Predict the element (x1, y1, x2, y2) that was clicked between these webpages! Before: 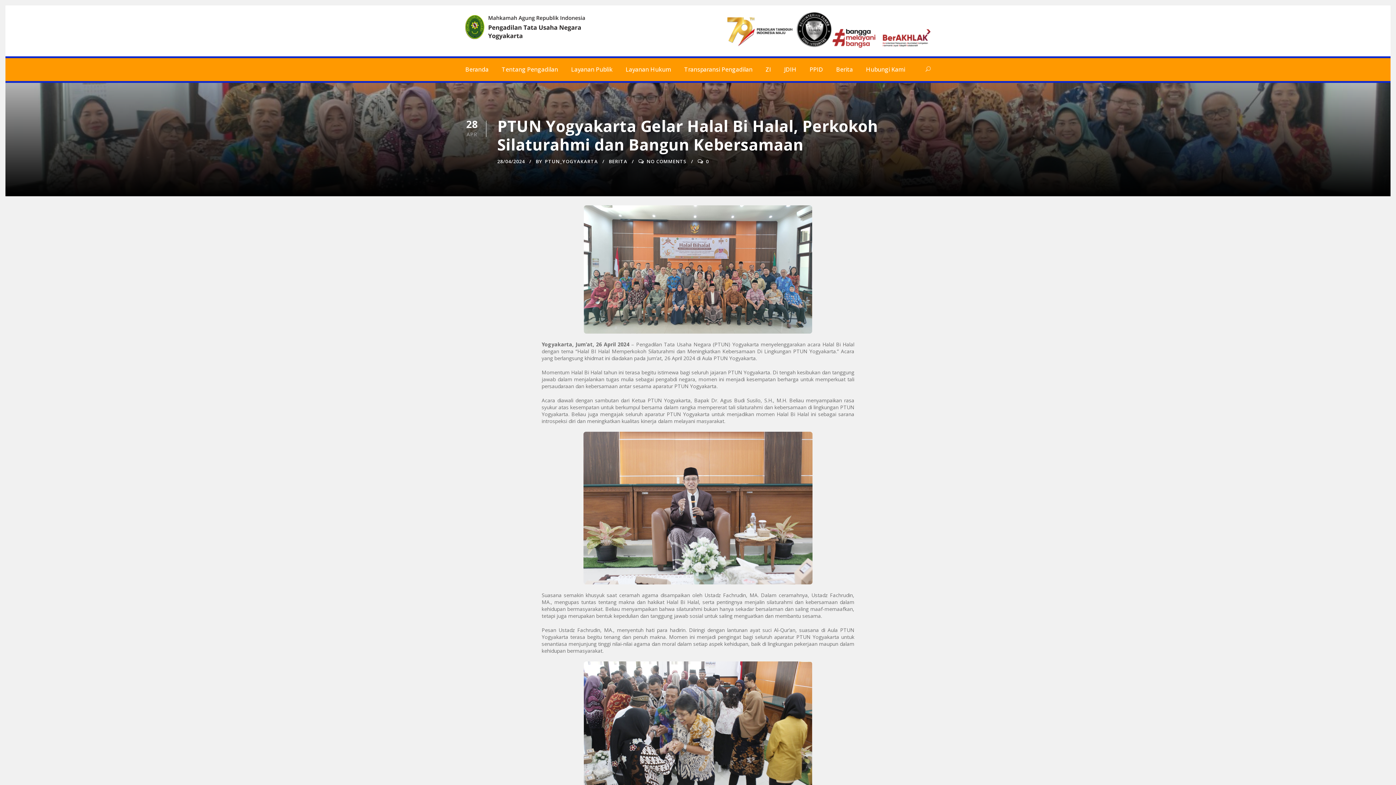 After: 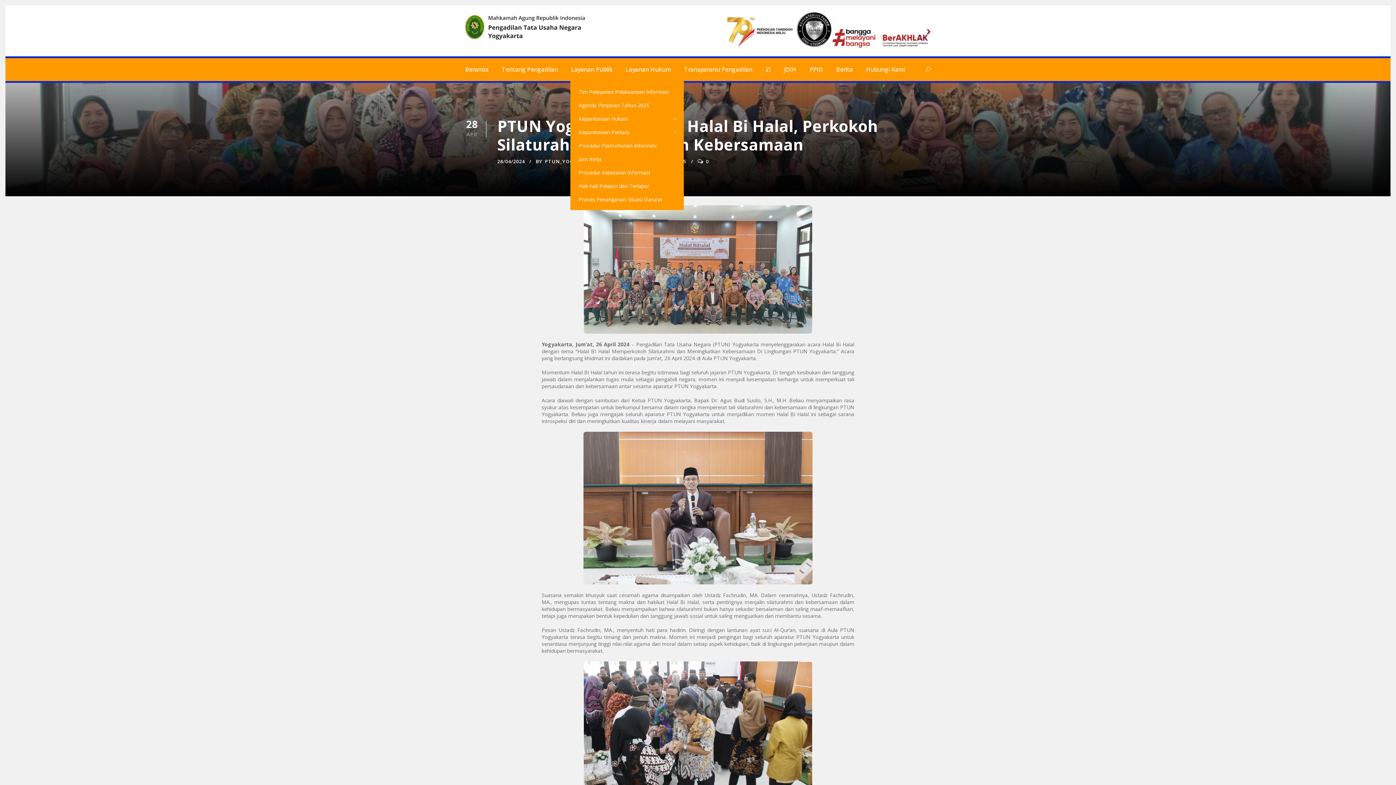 Action: label: Layanan Publik bbox: (571, 64, 612, 81)